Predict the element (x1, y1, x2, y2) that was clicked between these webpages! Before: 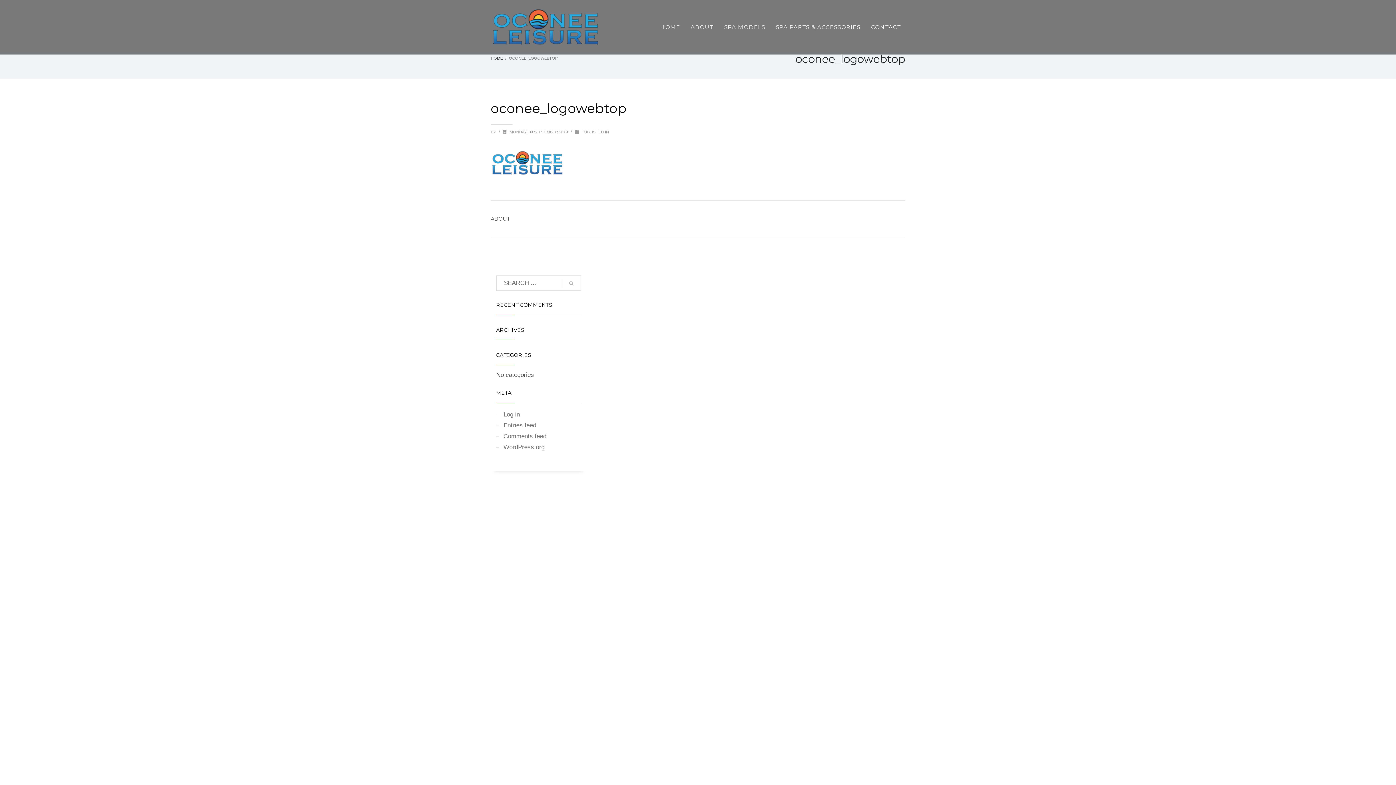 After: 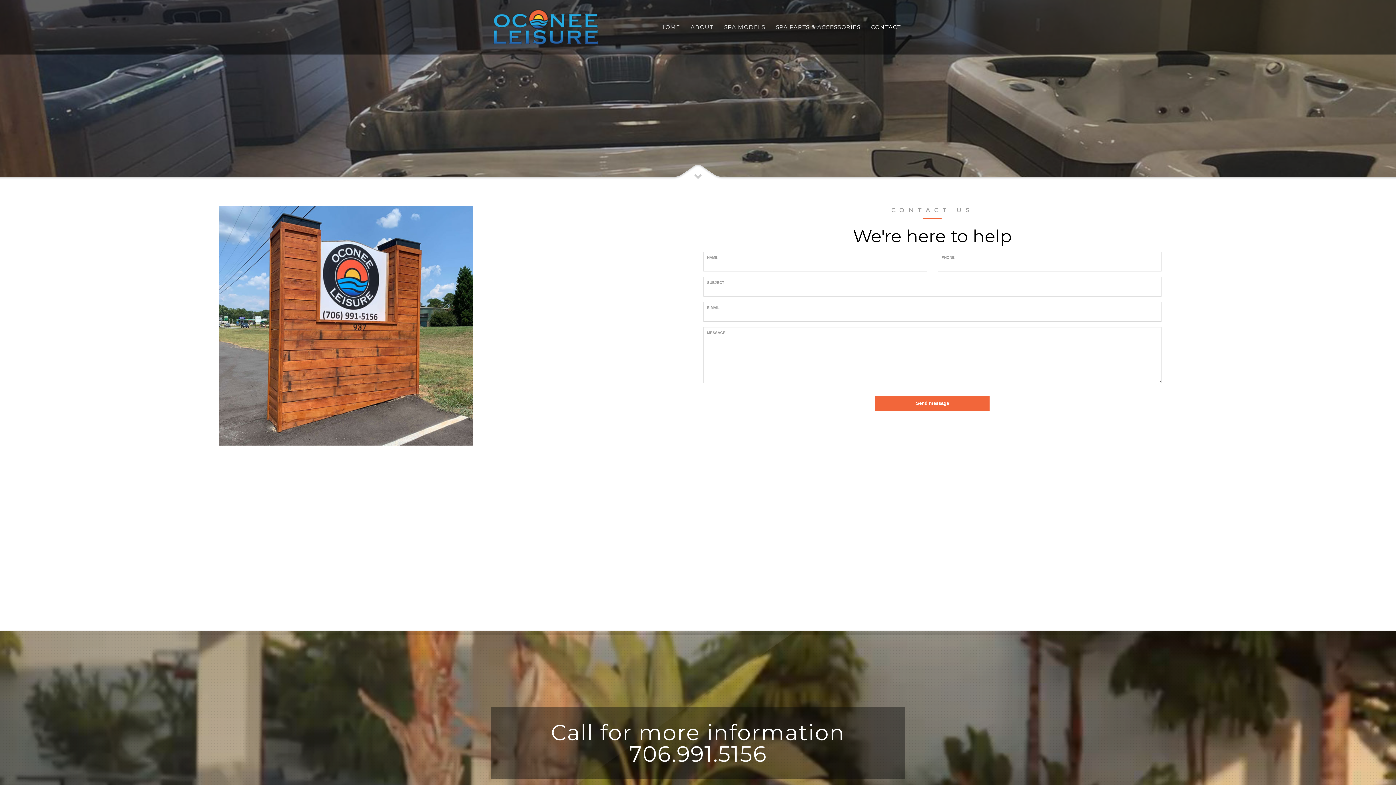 Action: bbox: (866, 22, 905, 32) label: CONTACT